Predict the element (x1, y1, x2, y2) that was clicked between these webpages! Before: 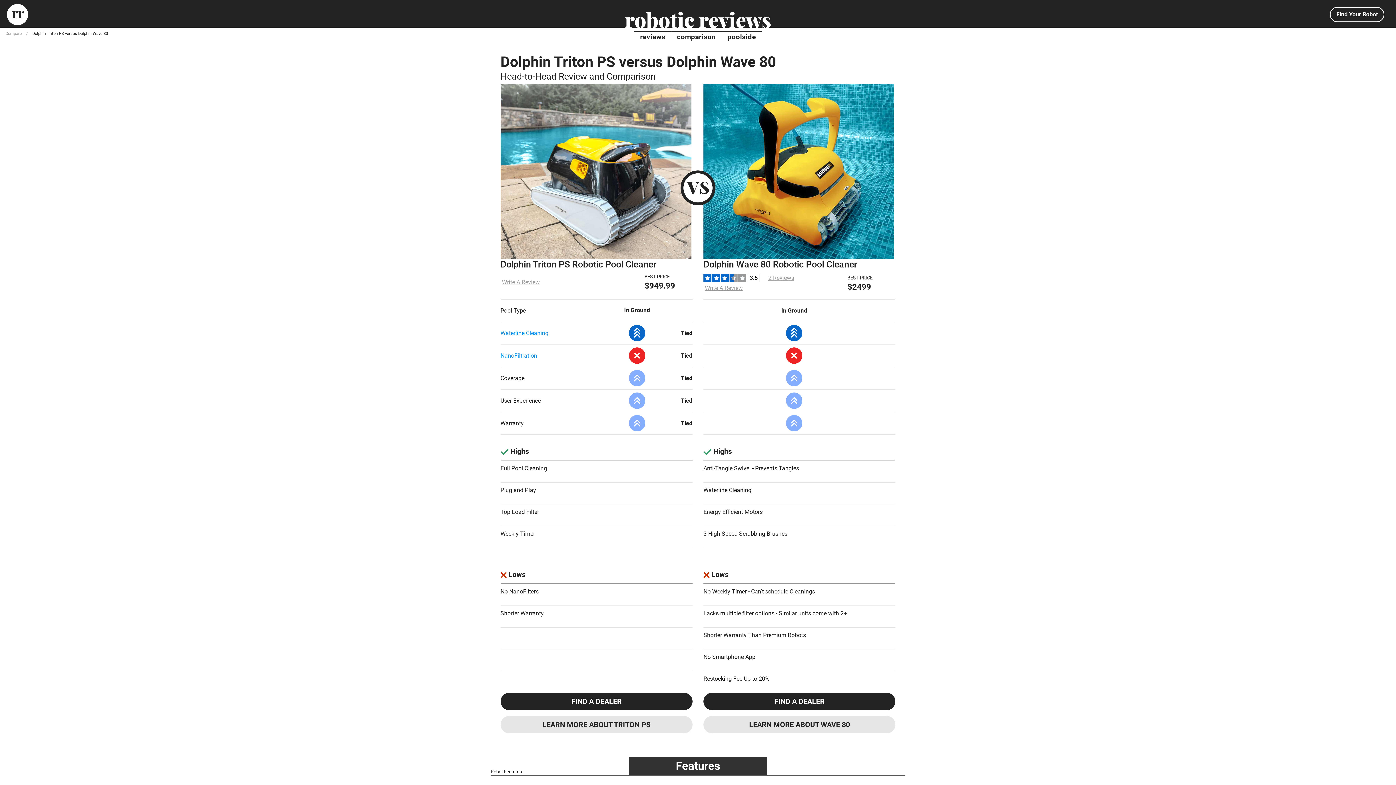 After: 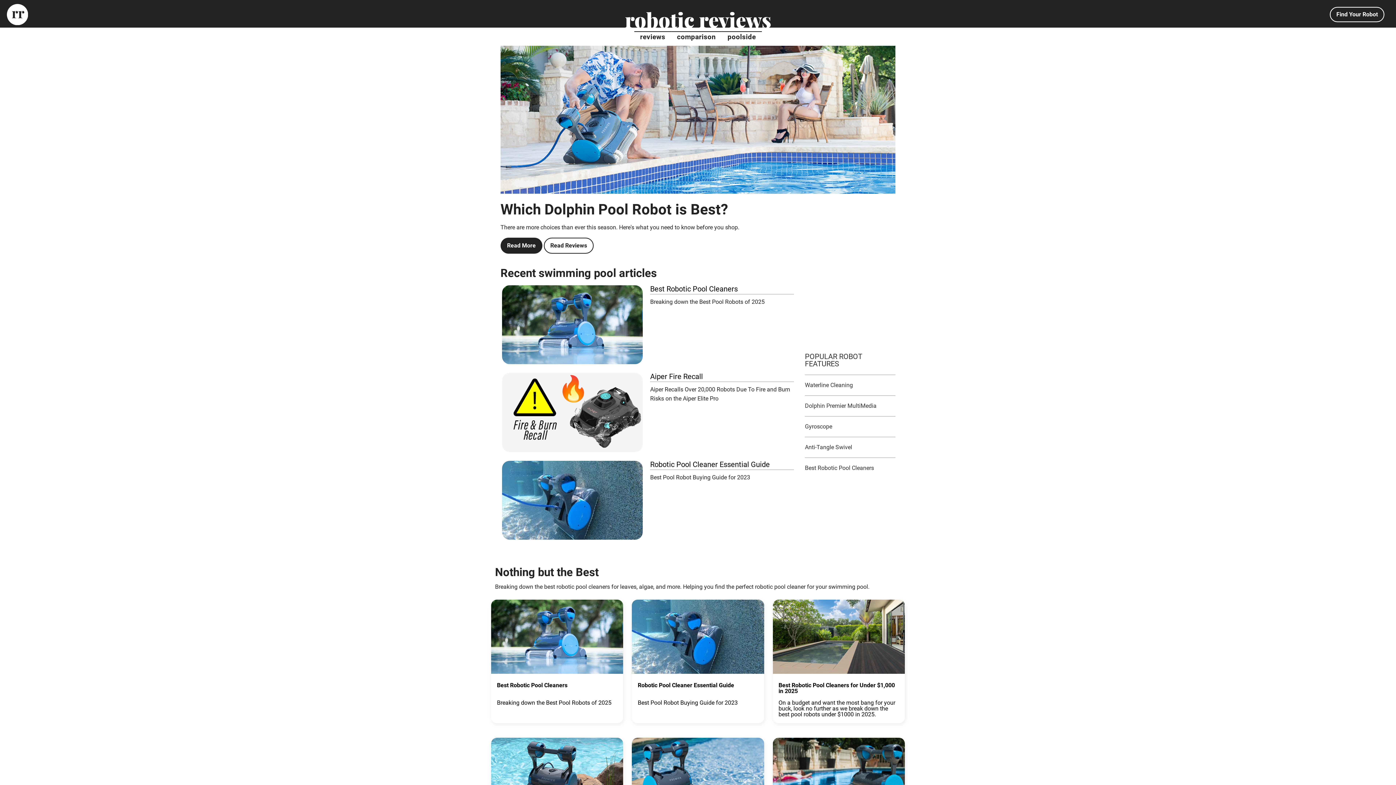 Action: label: poolside bbox: (721, 32, 761, 41)